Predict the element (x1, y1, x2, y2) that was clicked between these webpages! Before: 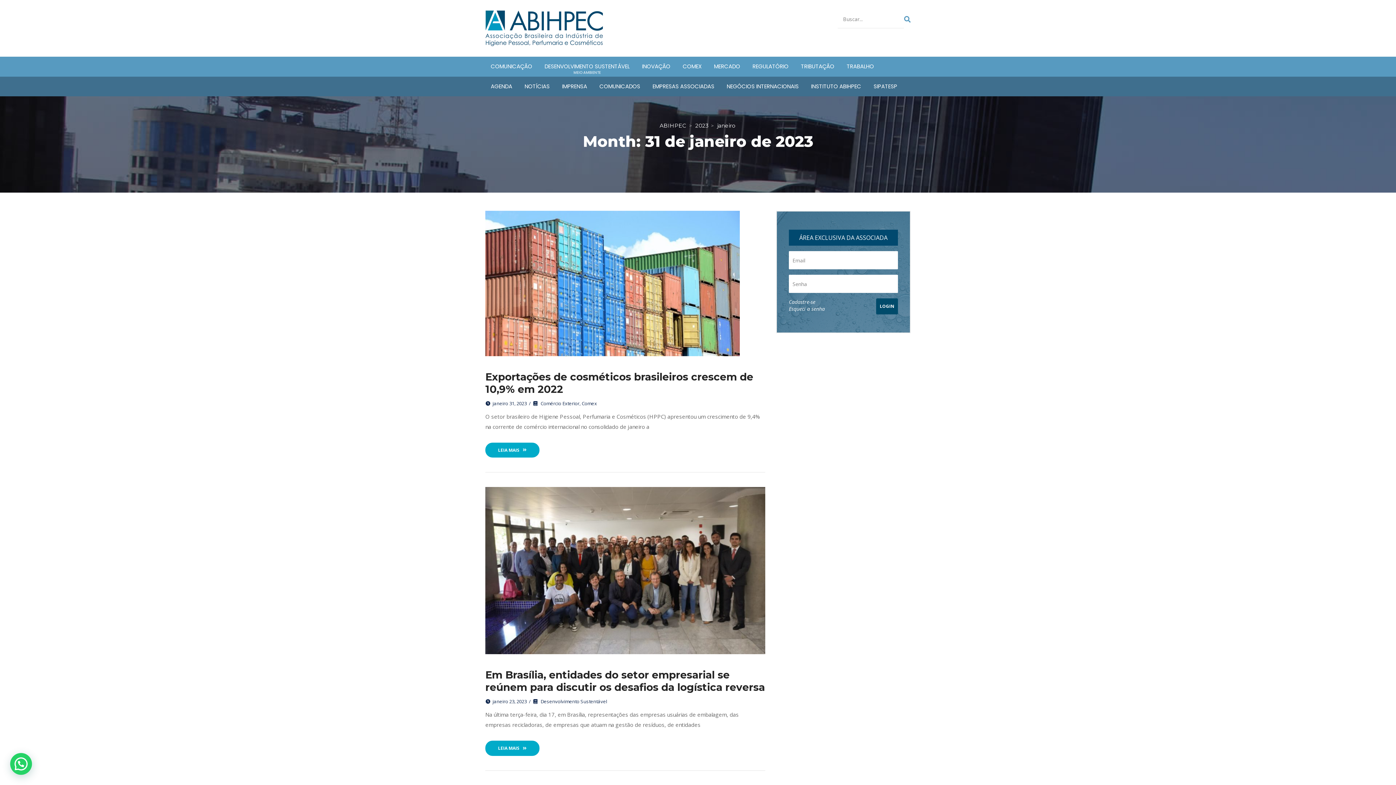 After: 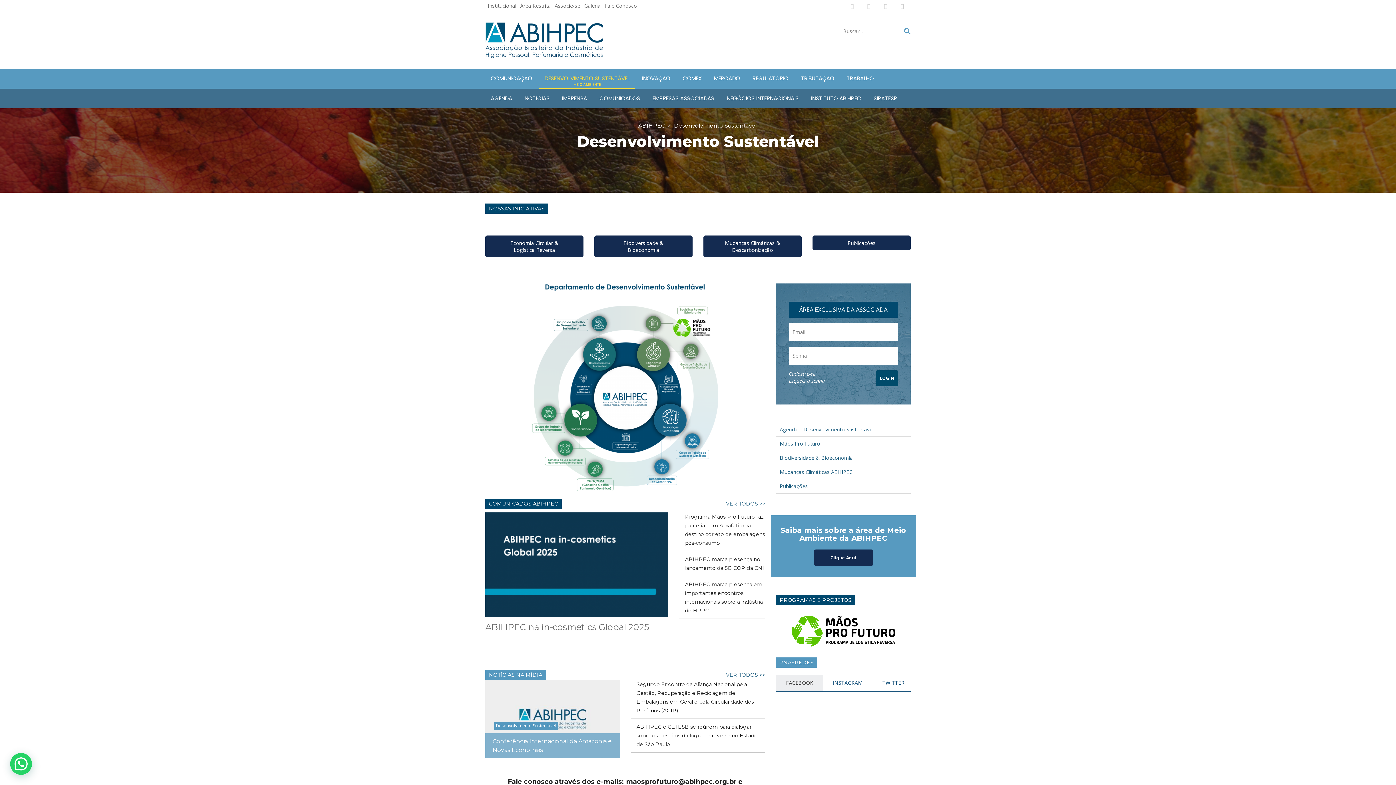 Action: label: DESENVOLVIMENTO SUSTENTÁVEL
MEIO AMBIENTE bbox: (539, 56, 635, 76)